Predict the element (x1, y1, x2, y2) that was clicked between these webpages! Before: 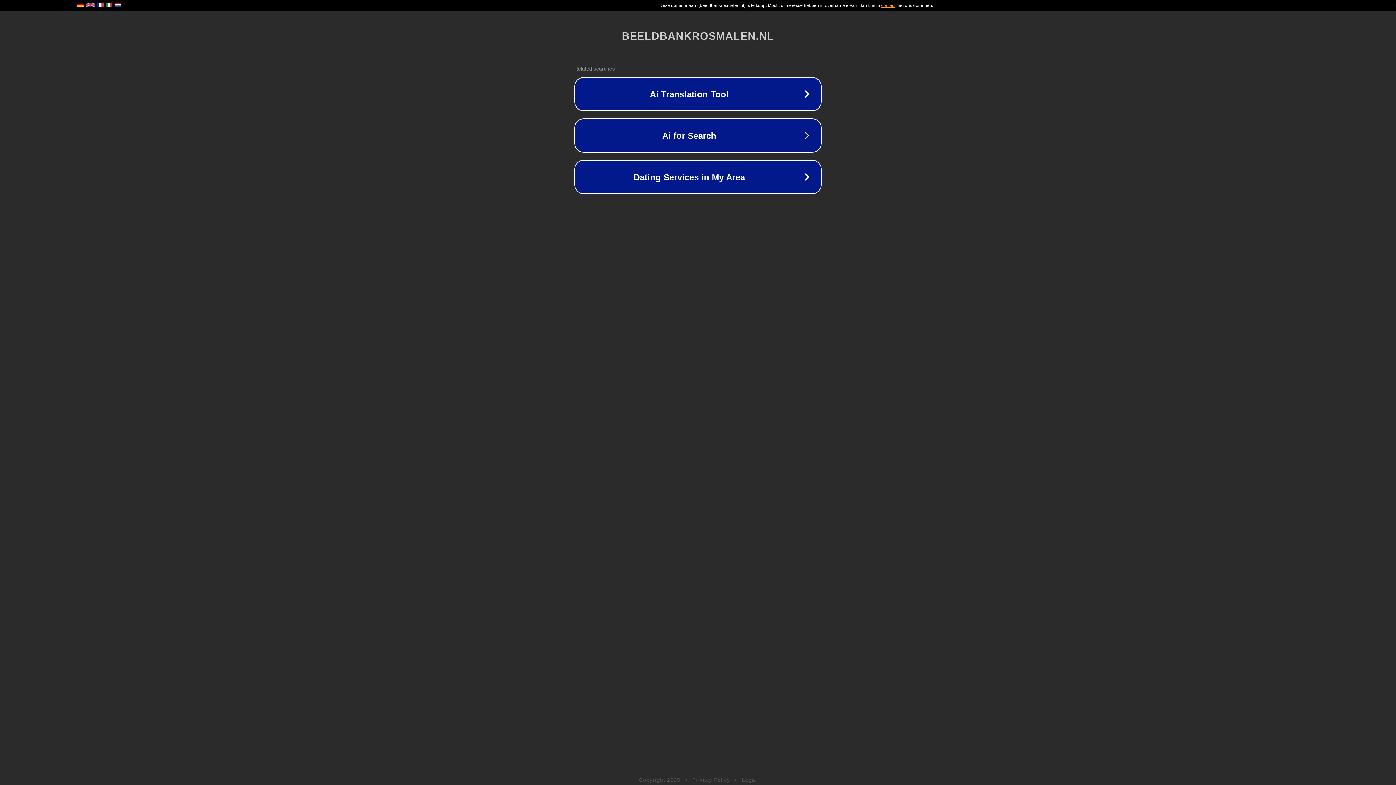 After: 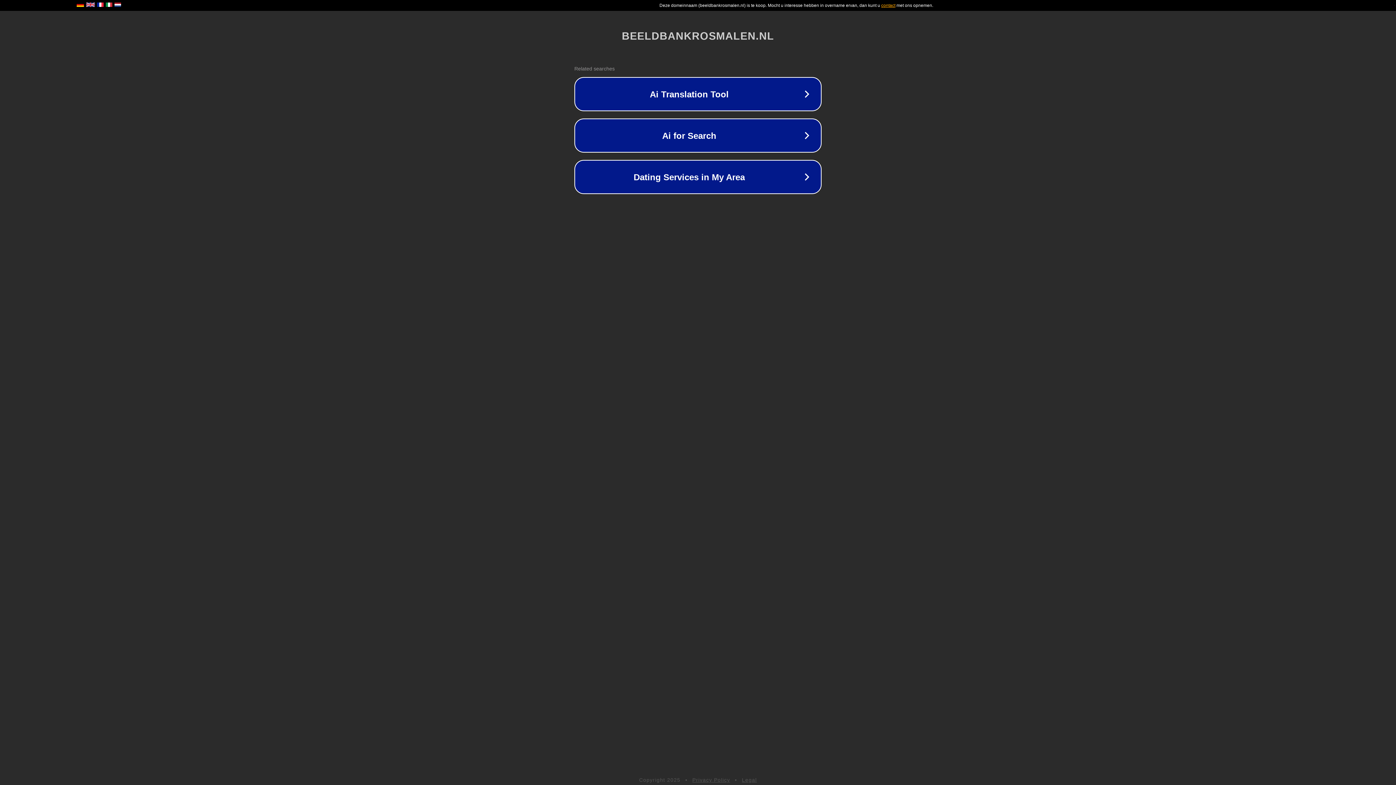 Action: label: Privacy Policy bbox: (692, 777, 730, 783)